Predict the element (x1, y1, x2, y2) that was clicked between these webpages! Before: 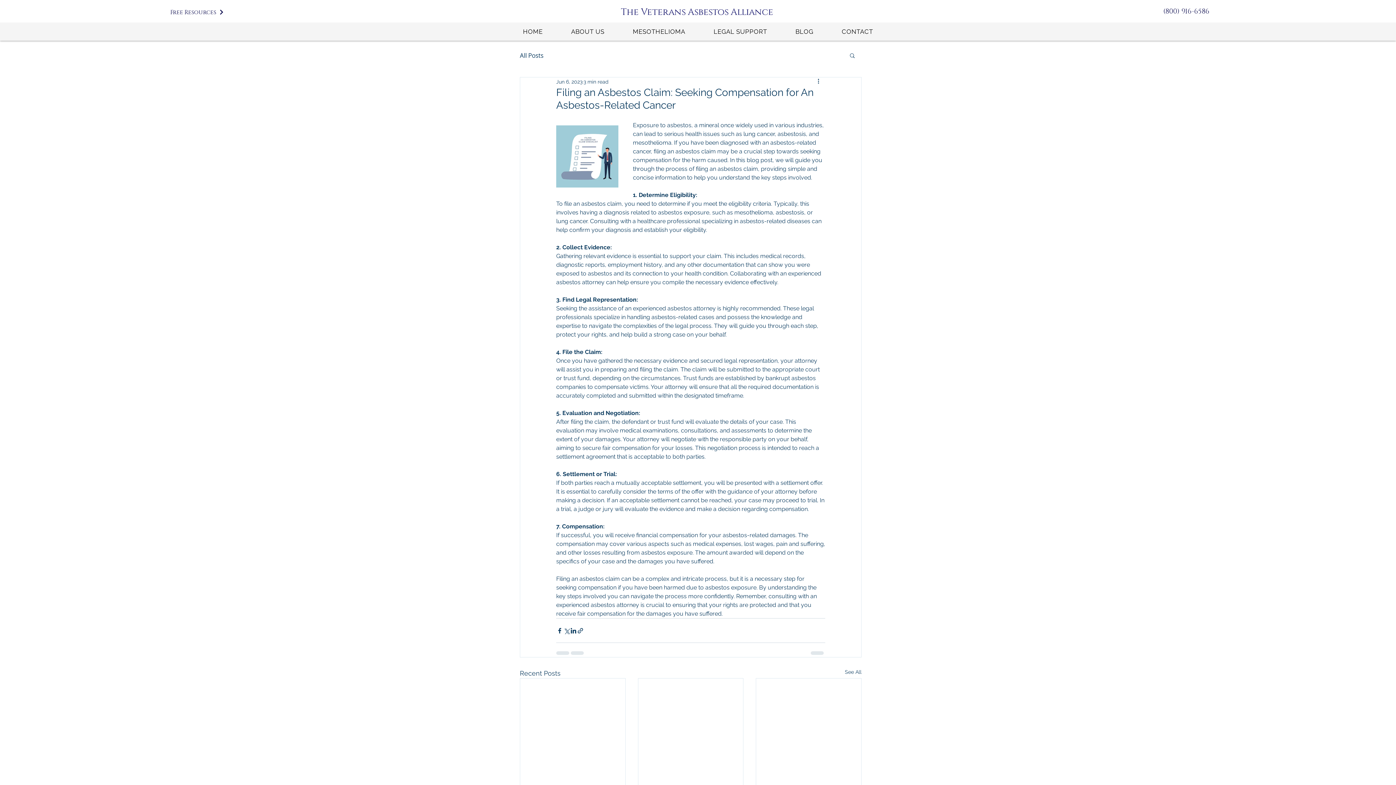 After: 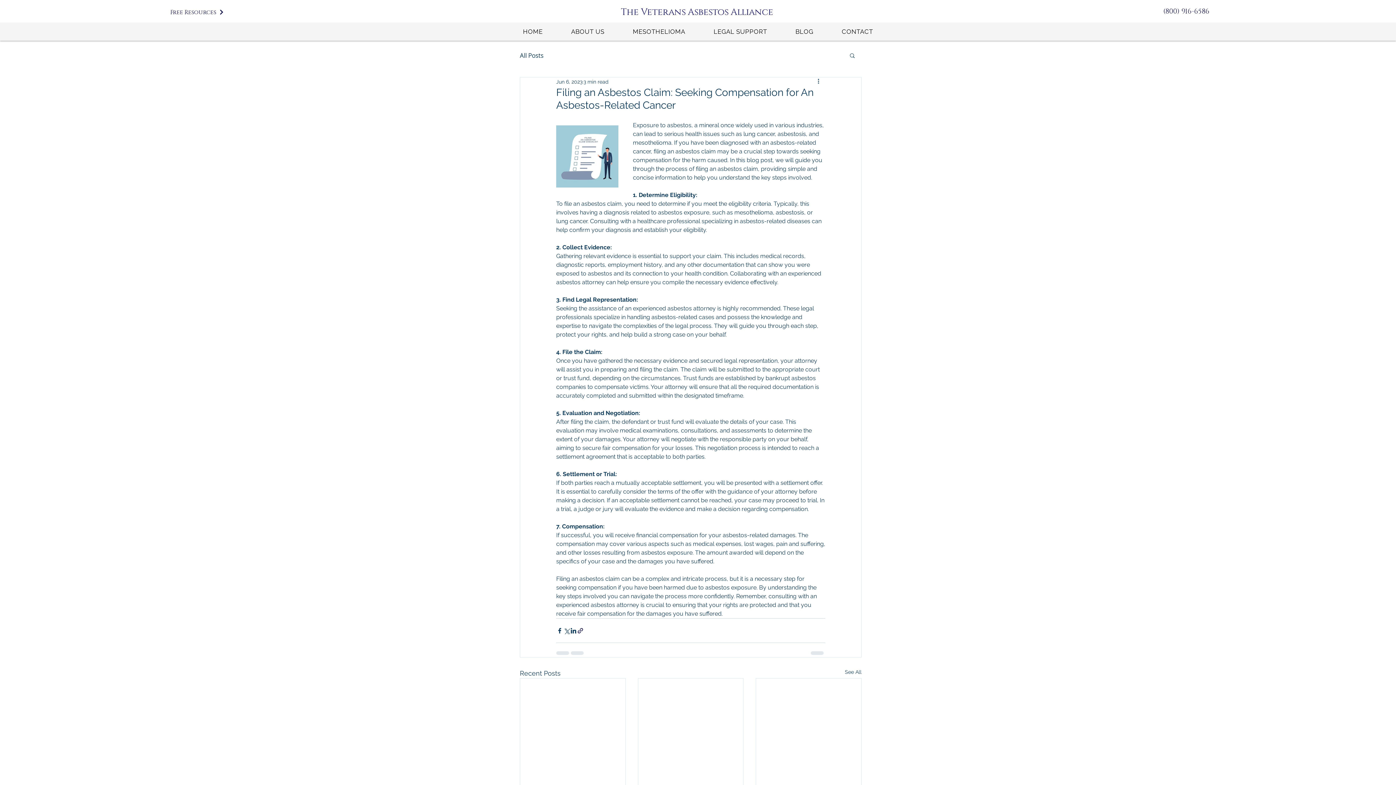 Action: label: Share via link bbox: (577, 627, 584, 634)